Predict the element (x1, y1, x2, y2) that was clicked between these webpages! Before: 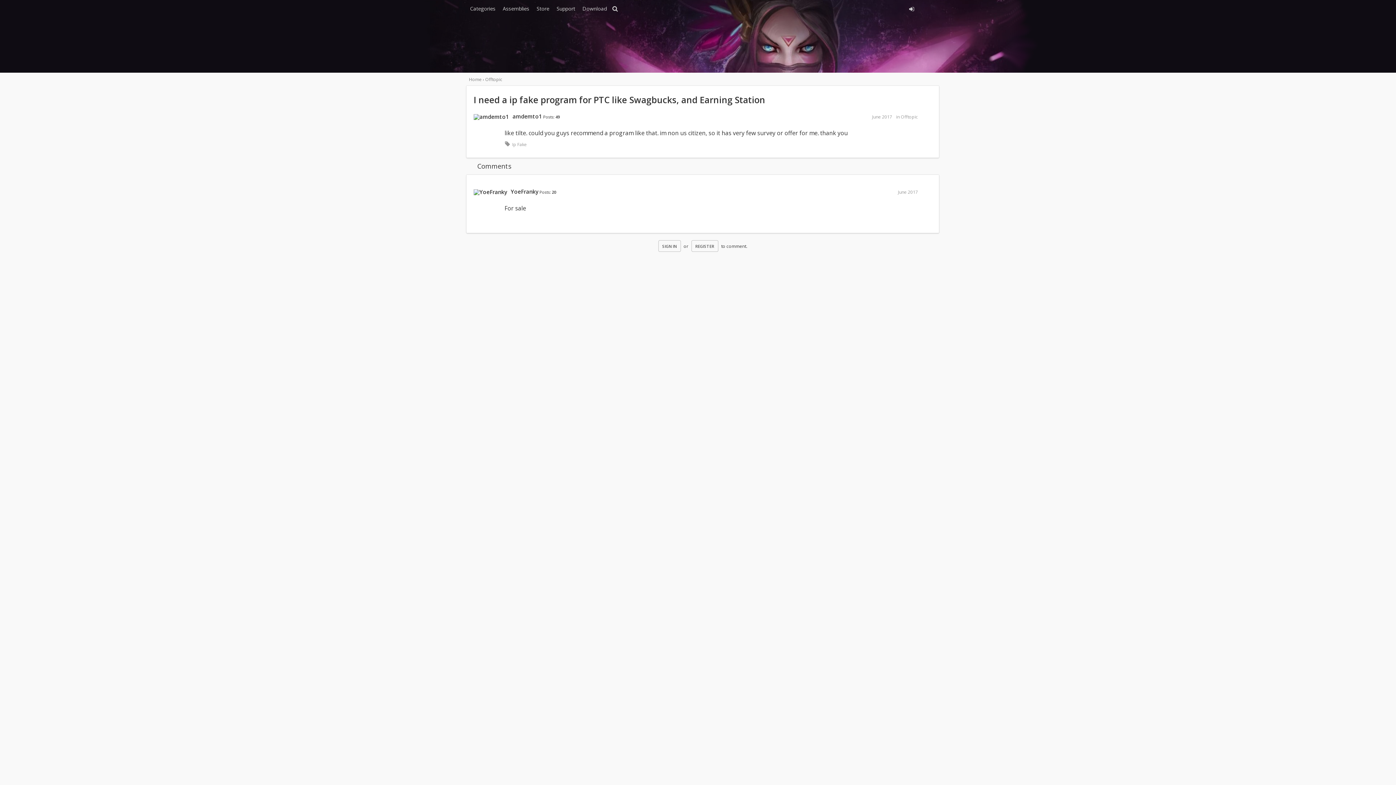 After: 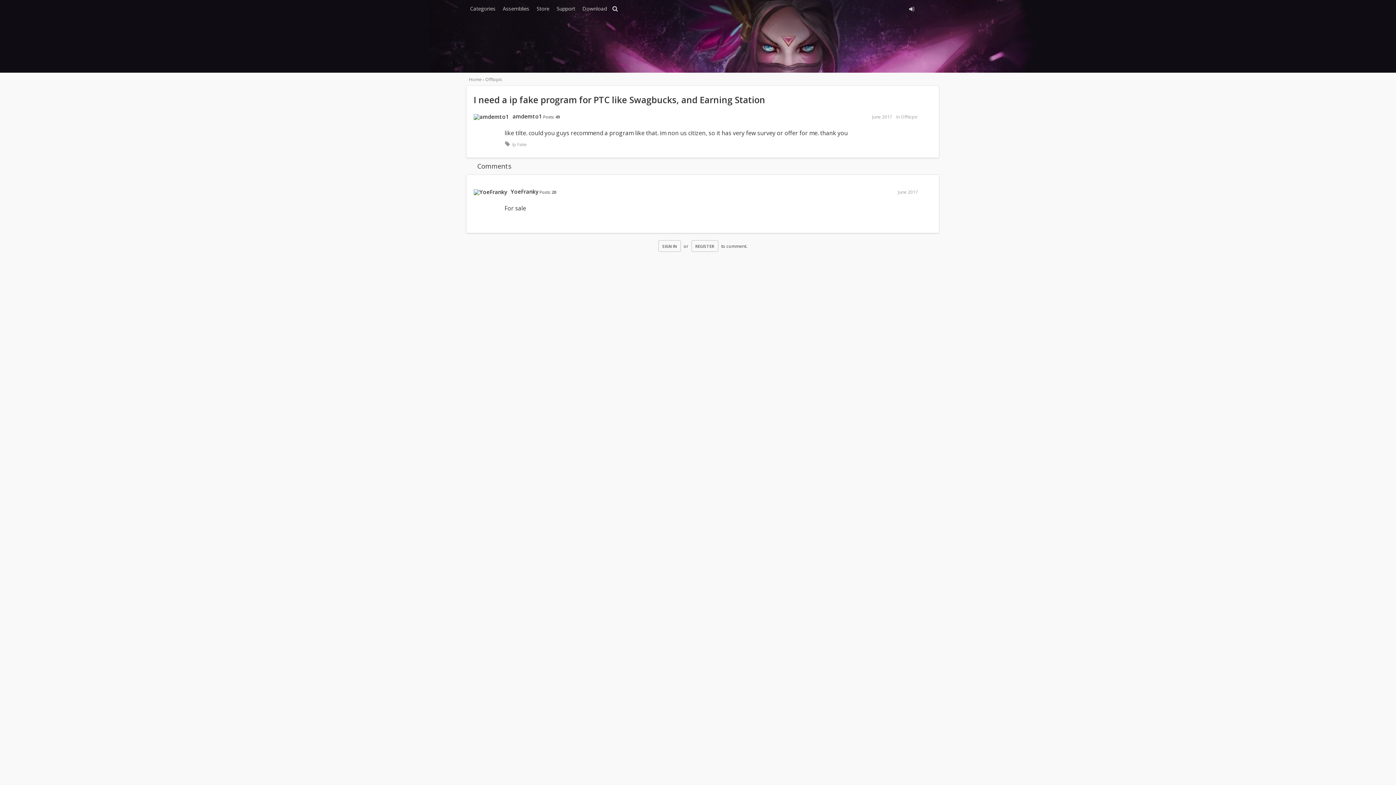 Action: bbox: (872, 113, 892, 120) label: June 2017